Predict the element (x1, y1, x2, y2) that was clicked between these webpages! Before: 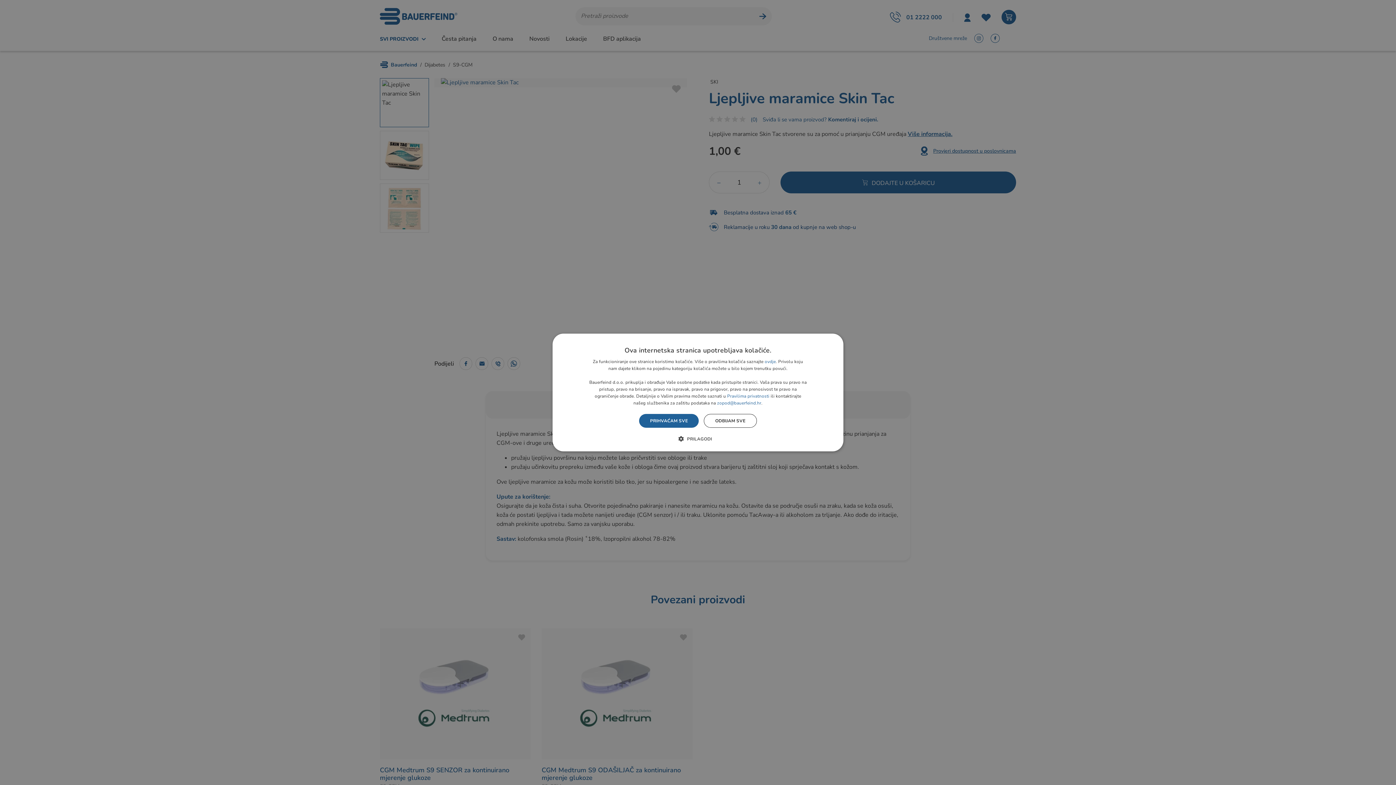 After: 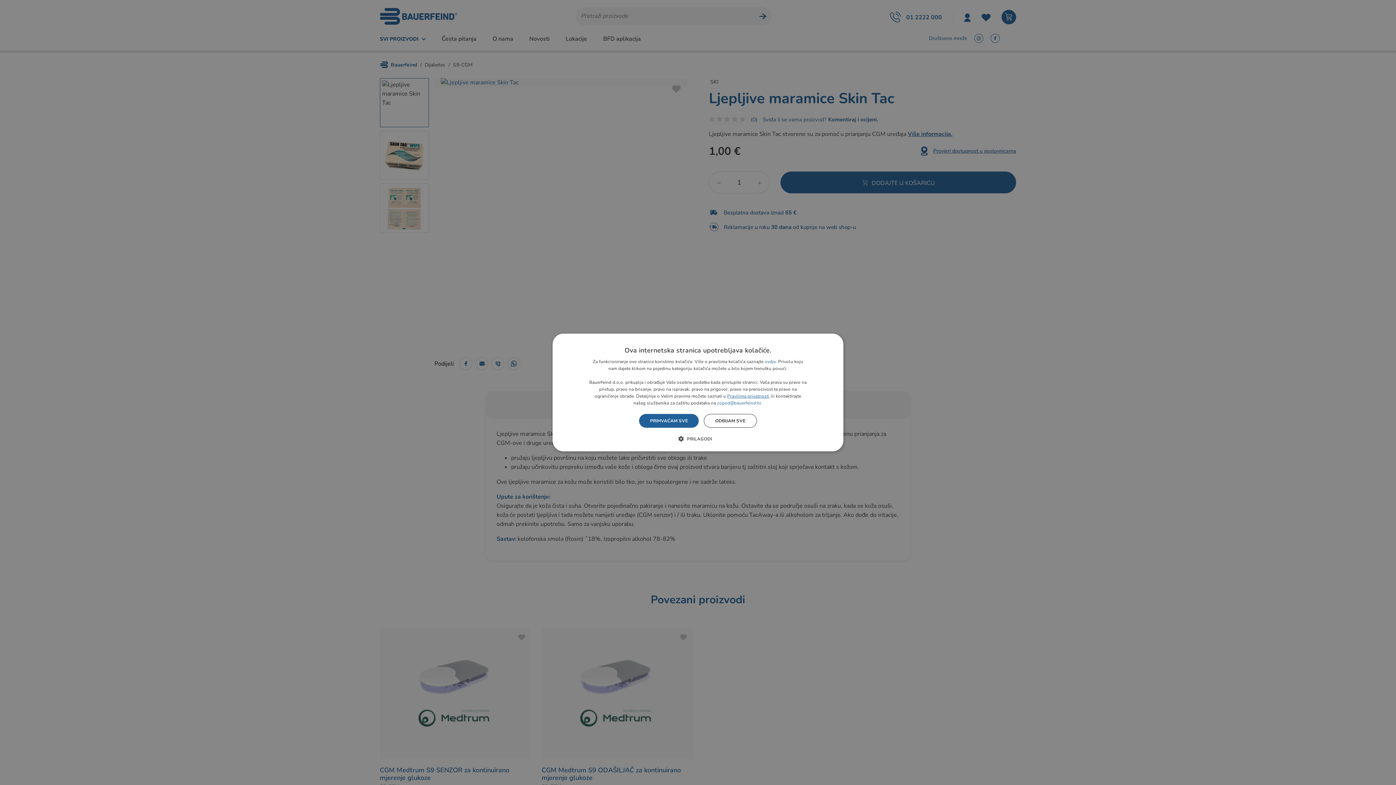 Action: label: Pravilima privatnosti bbox: (727, 393, 769, 399)